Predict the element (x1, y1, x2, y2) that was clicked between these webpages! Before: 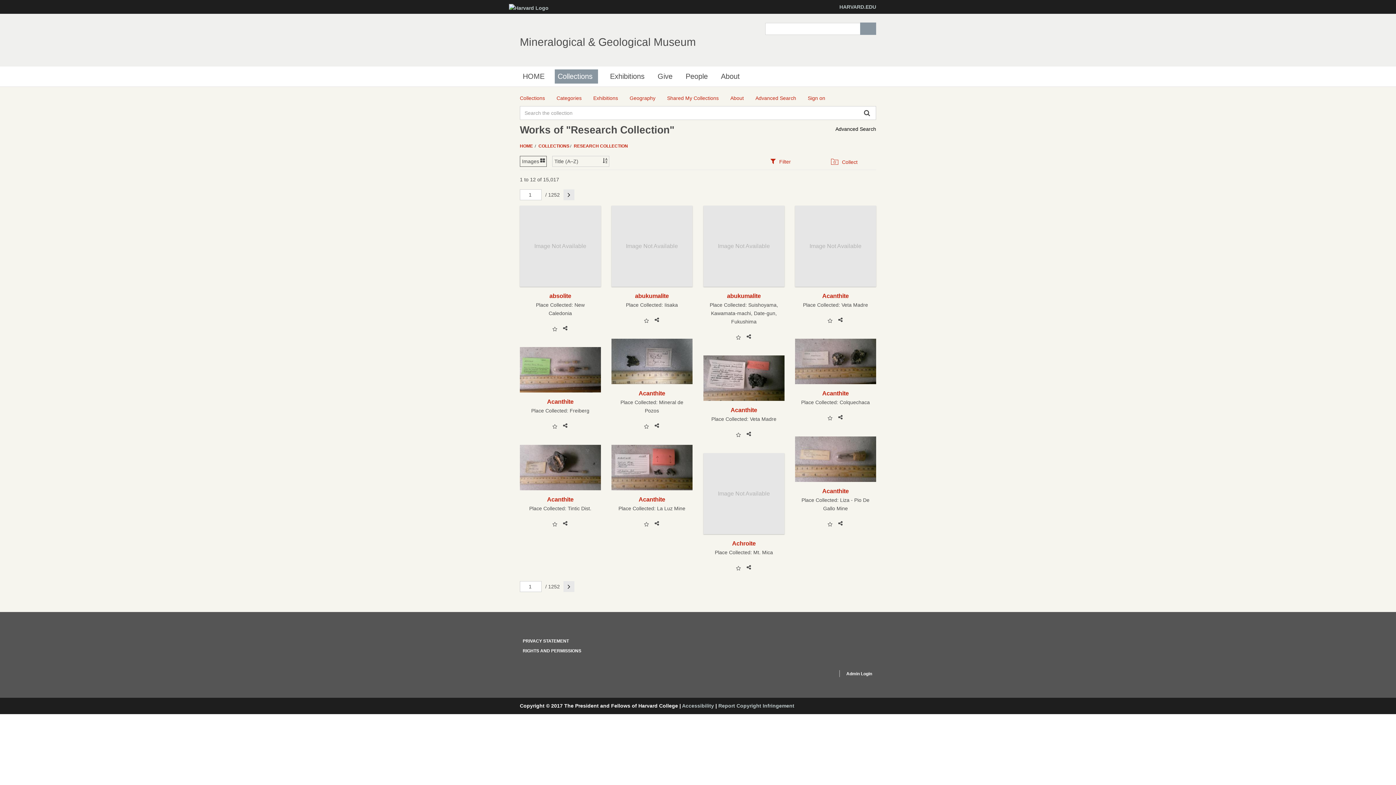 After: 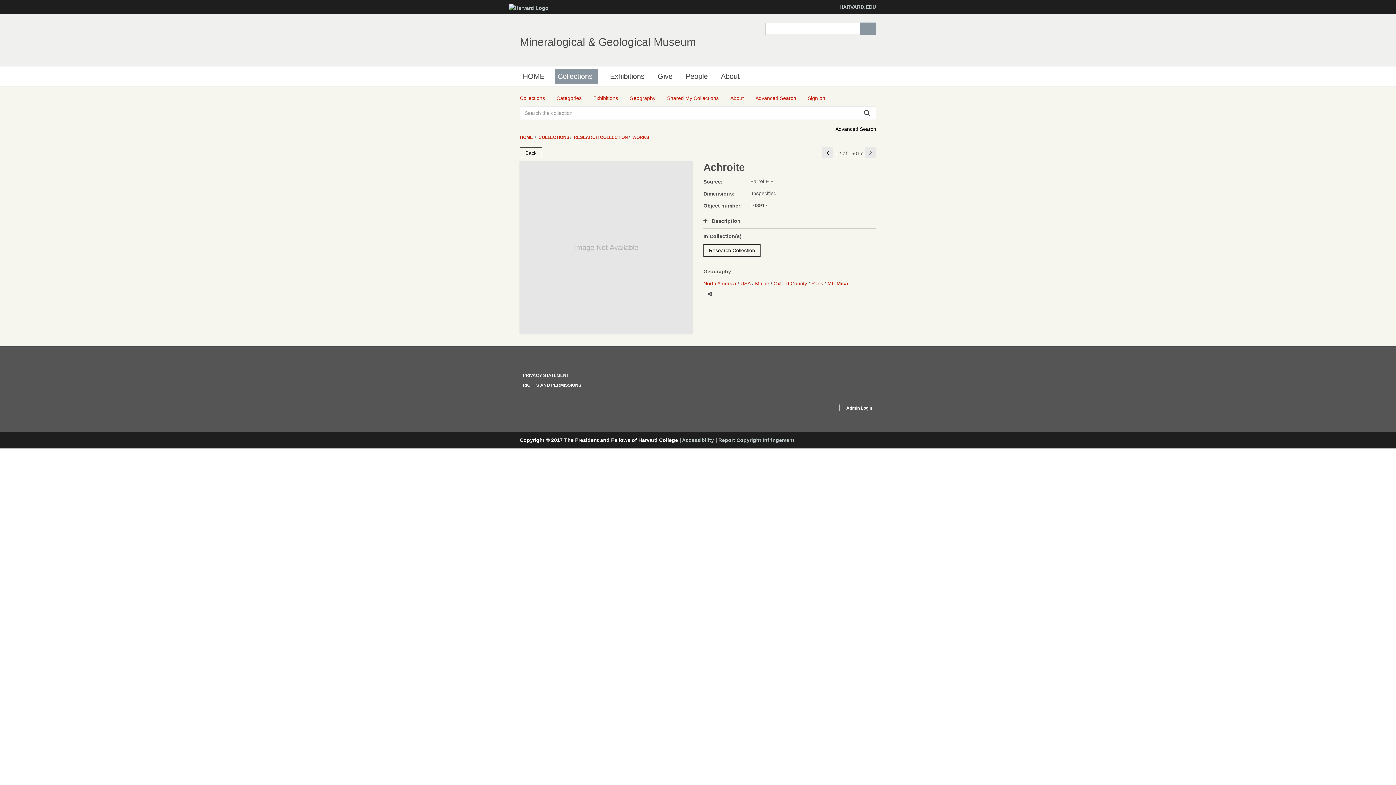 Action: bbox: (703, 453, 784, 534) label: Image Not Available